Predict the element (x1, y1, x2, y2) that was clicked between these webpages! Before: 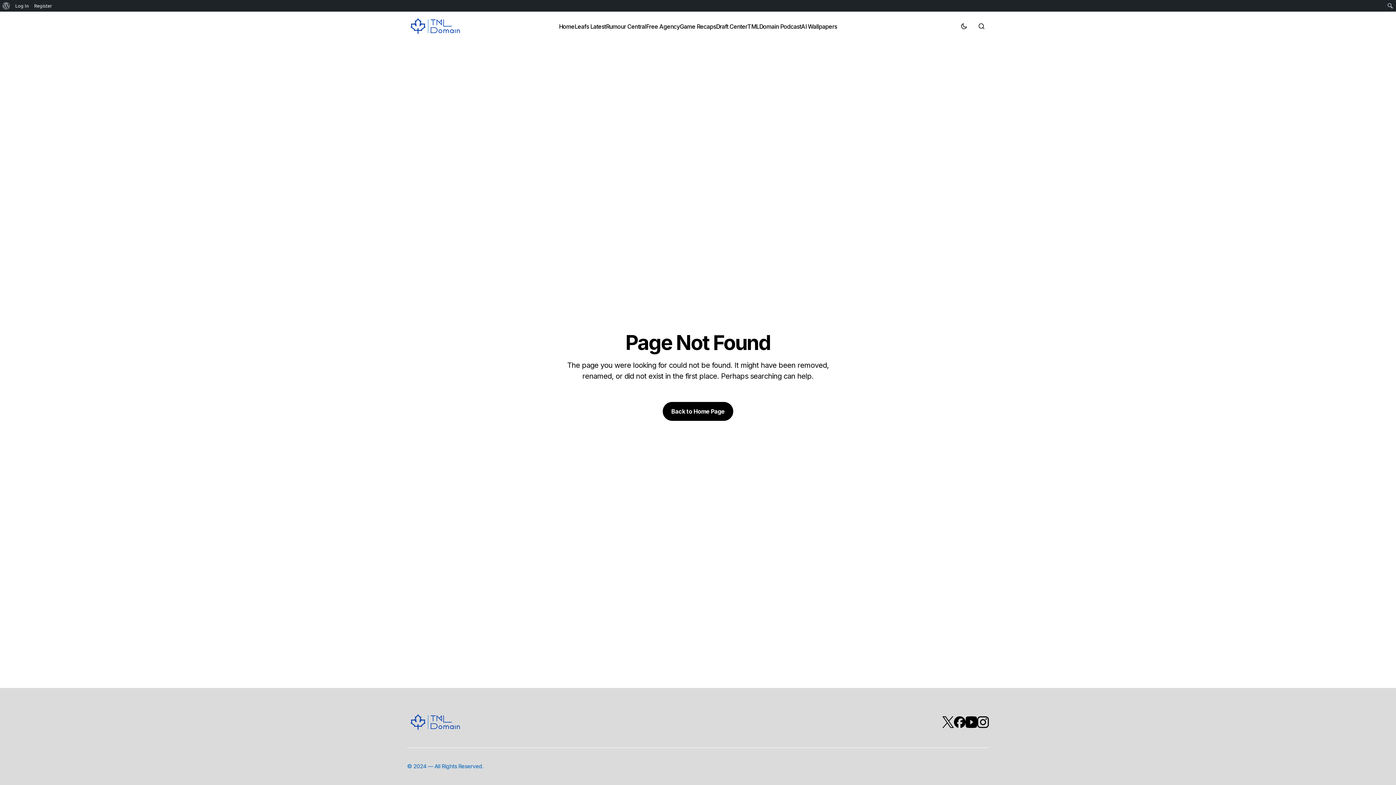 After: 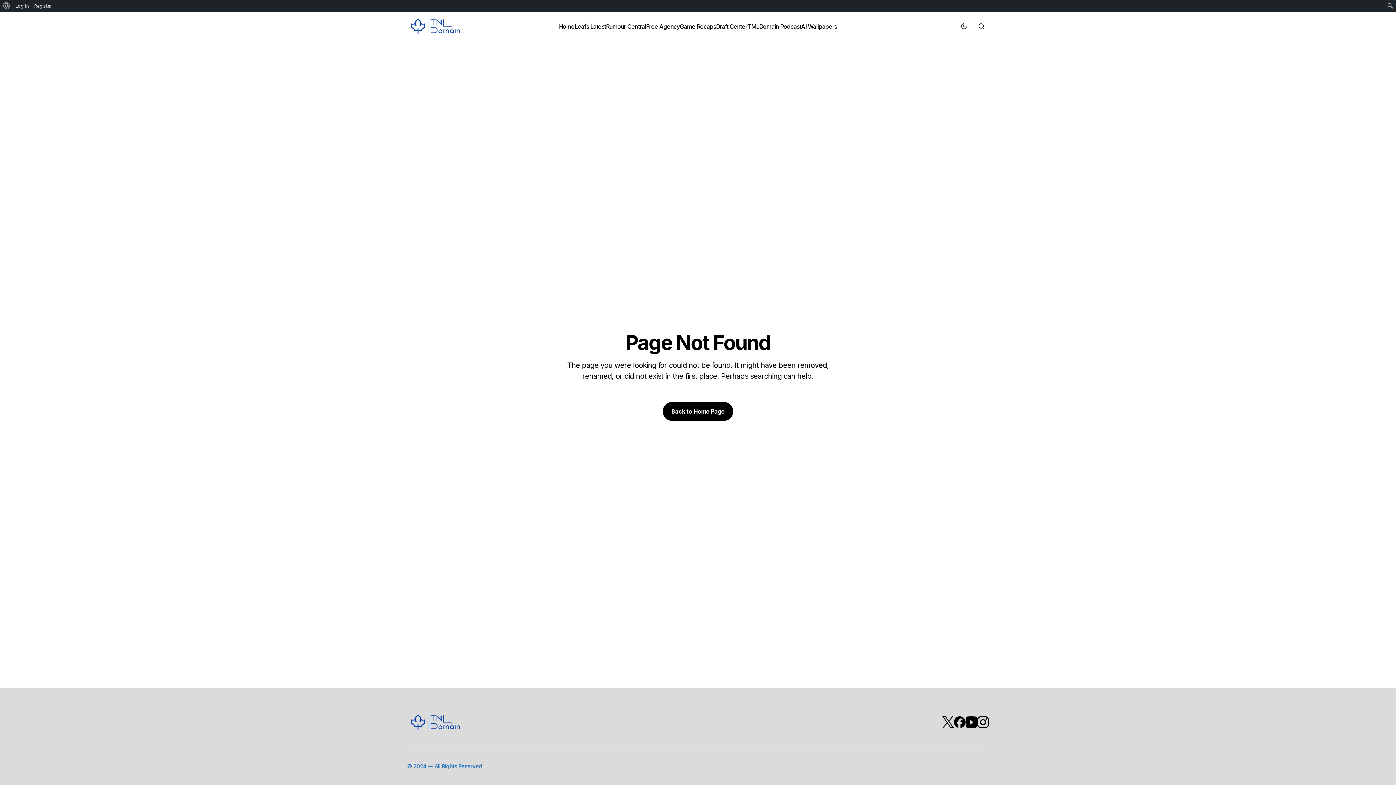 Action: bbox: (977, 716, 989, 728)